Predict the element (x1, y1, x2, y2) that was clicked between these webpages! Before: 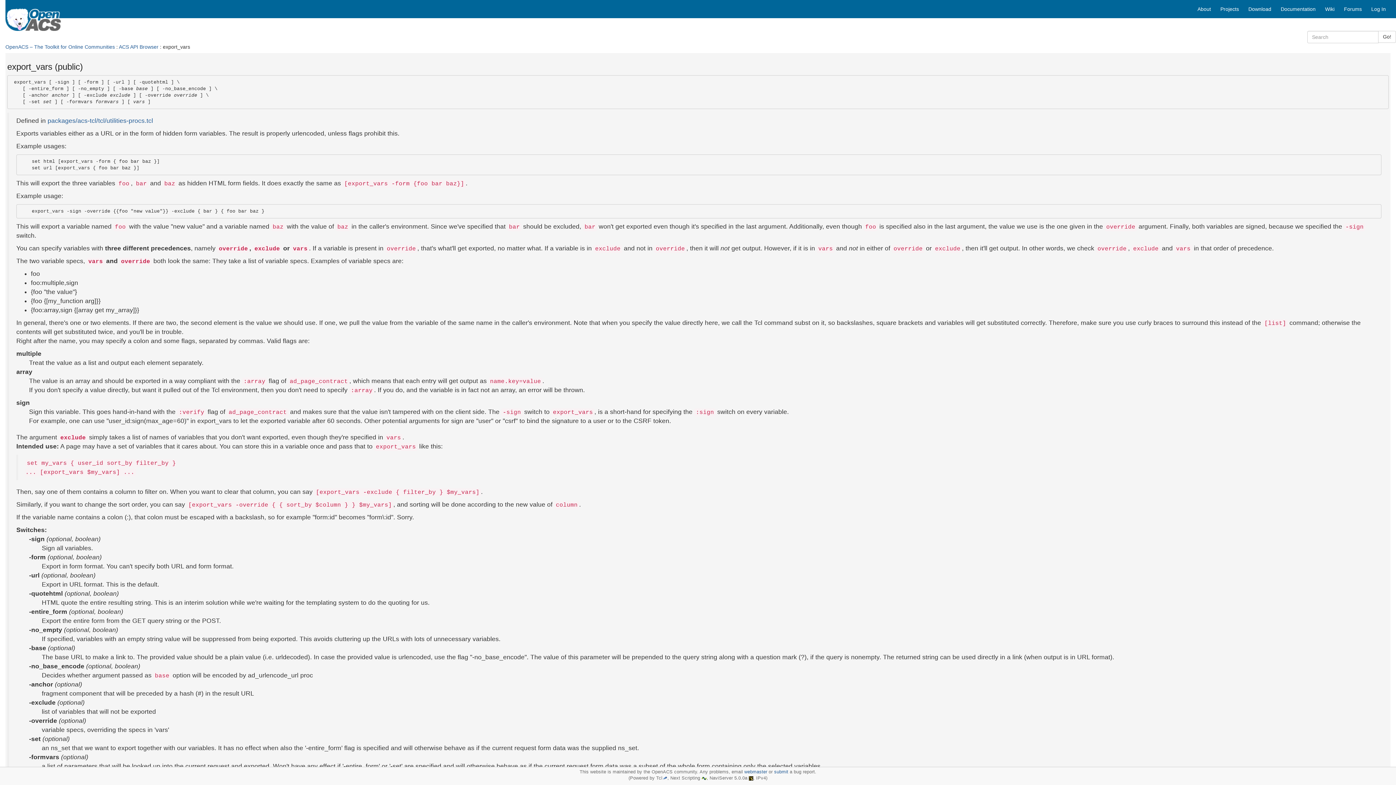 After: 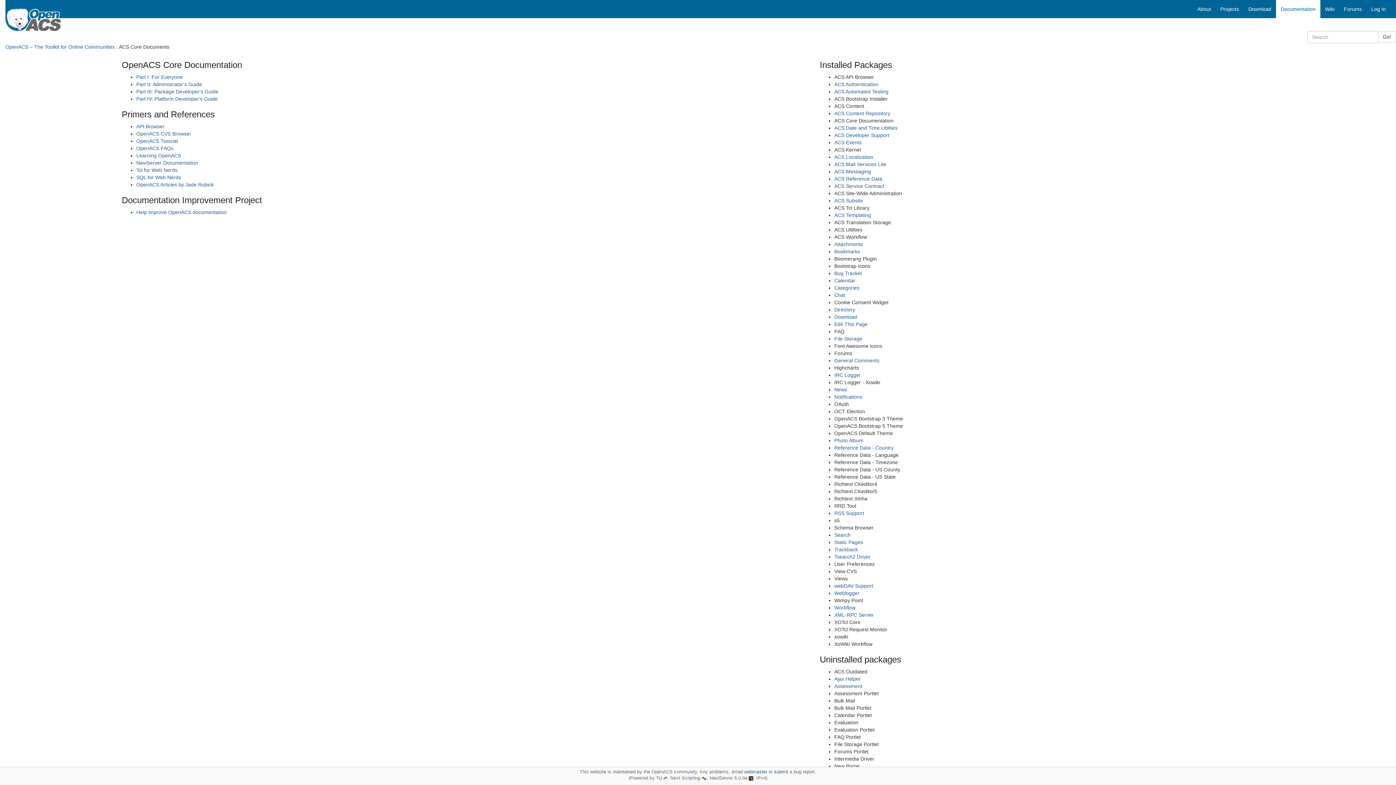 Action: label: Documentation bbox: (1276, 0, 1320, 18)